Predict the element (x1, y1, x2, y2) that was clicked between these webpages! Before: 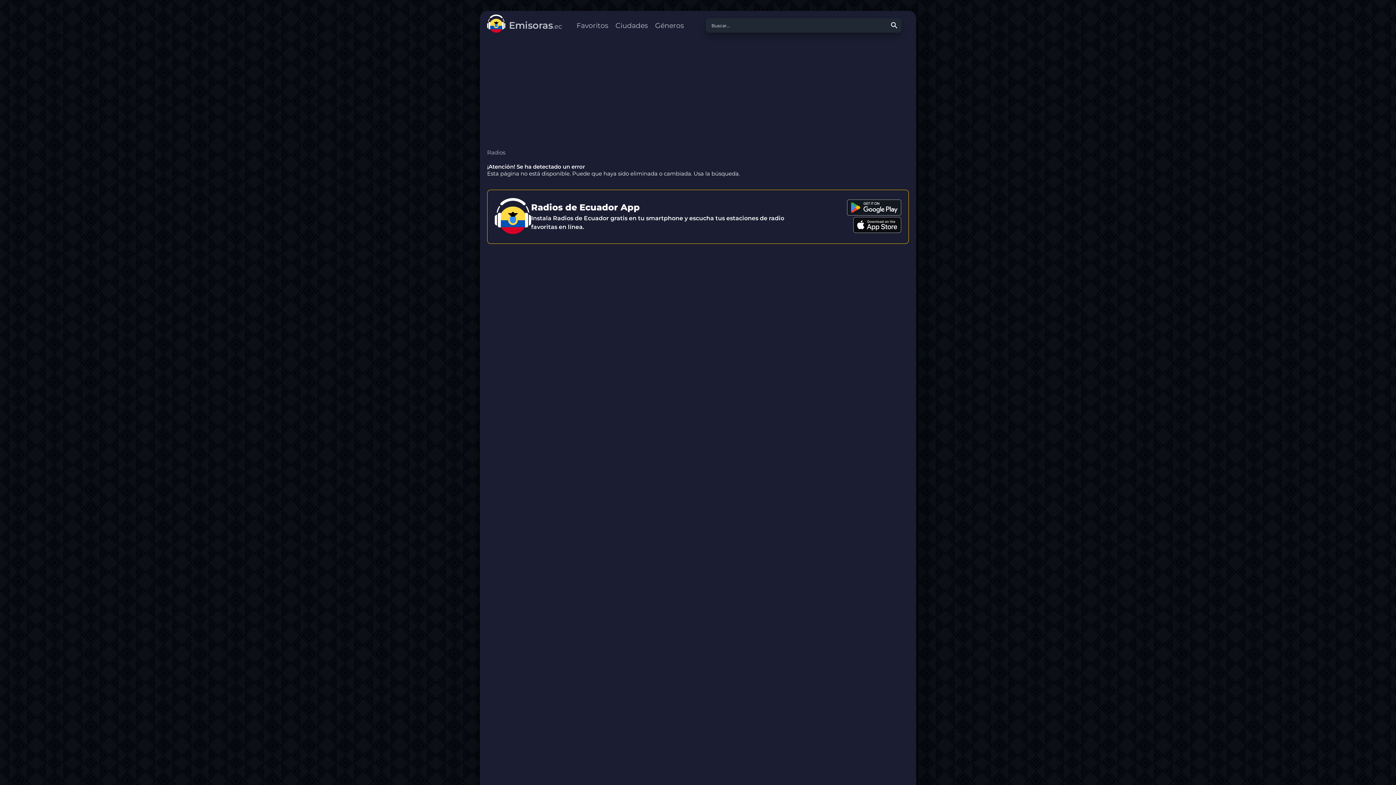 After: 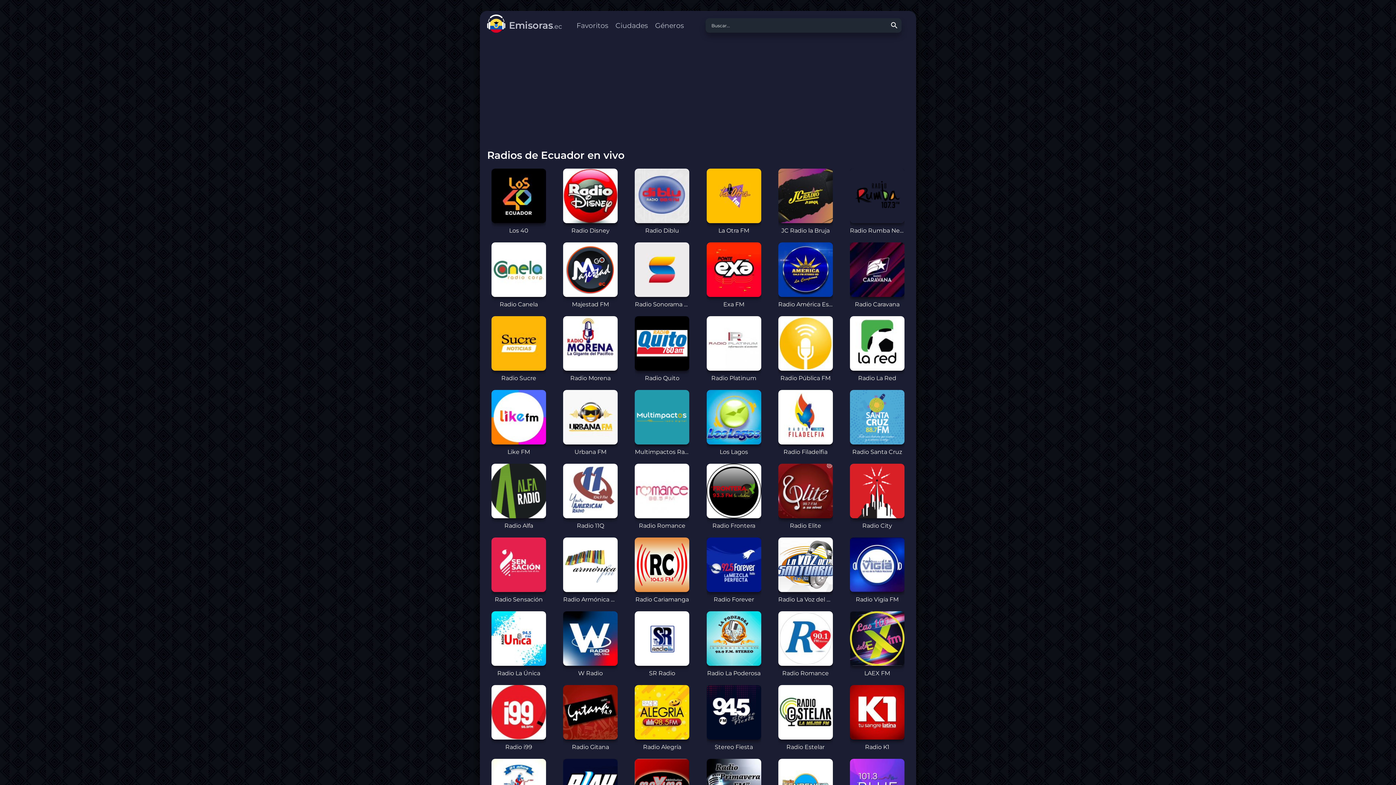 Action: bbox: (487, 149, 505, 156) label: Radios